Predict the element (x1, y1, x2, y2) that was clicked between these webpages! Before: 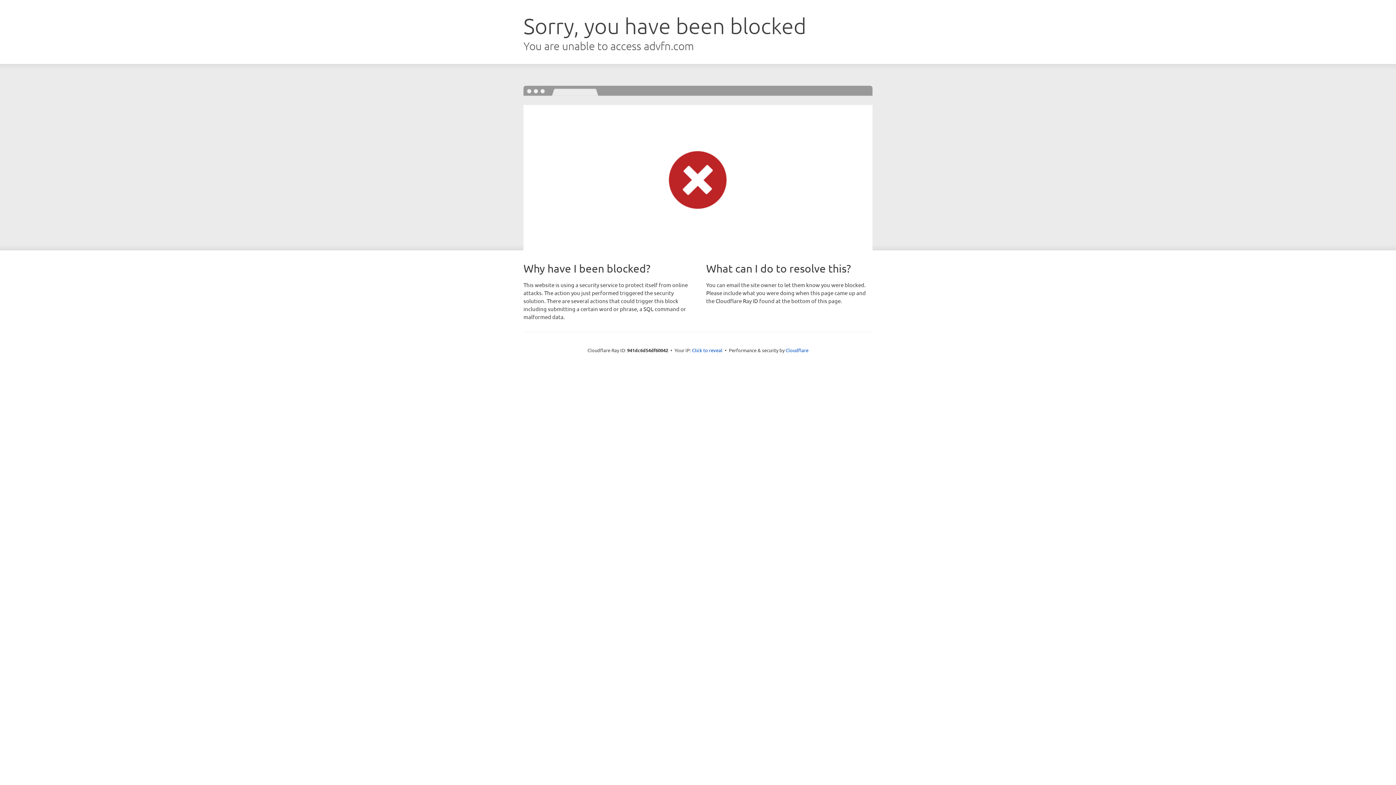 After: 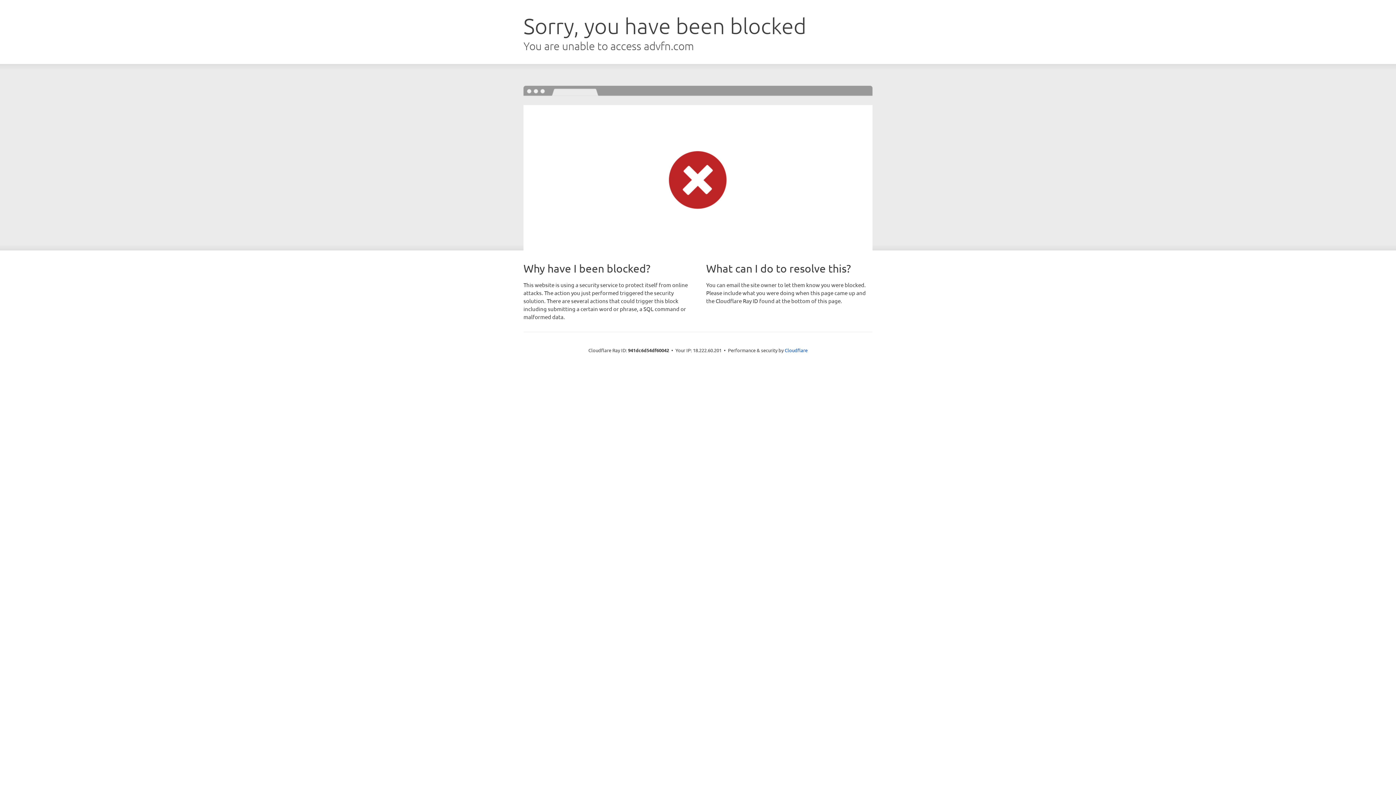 Action: label: Click to reveal bbox: (692, 346, 722, 353)